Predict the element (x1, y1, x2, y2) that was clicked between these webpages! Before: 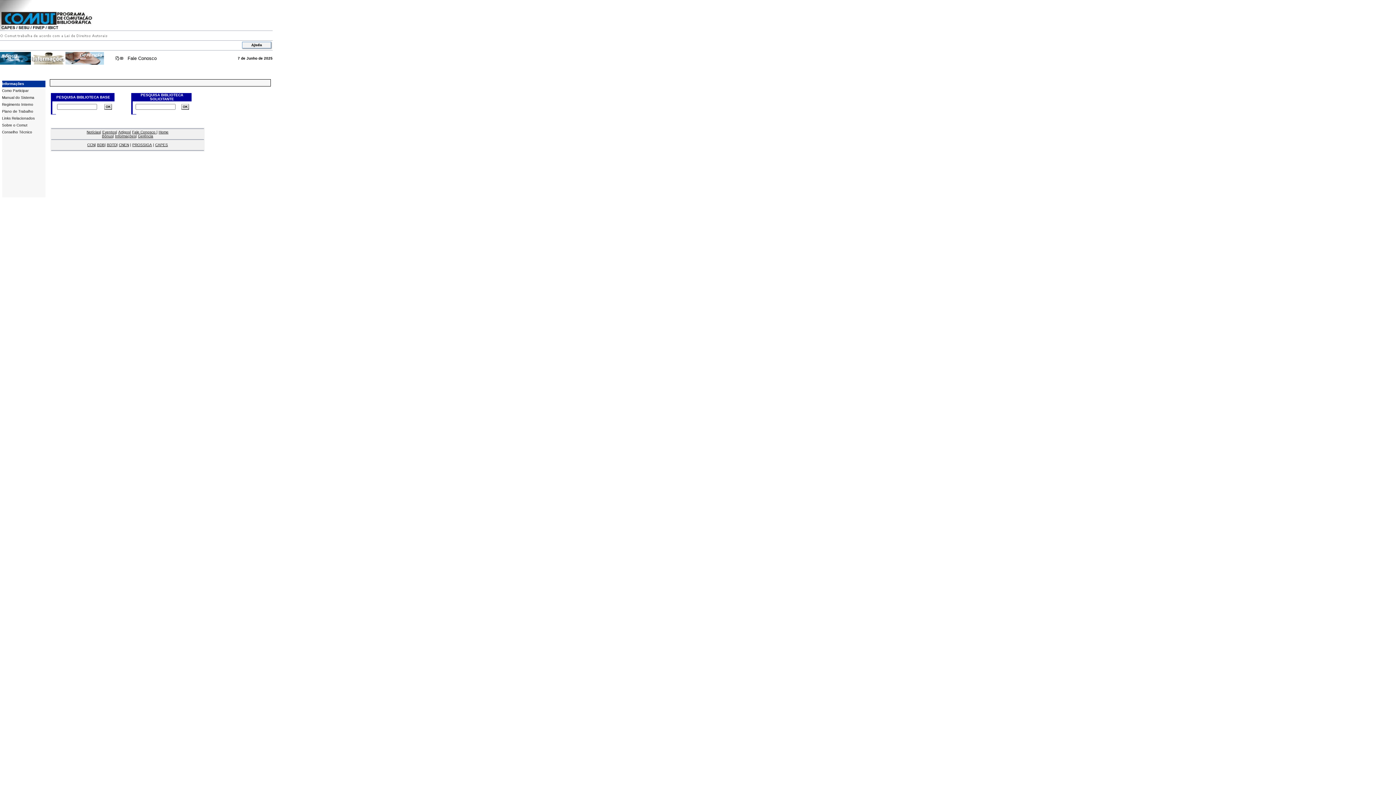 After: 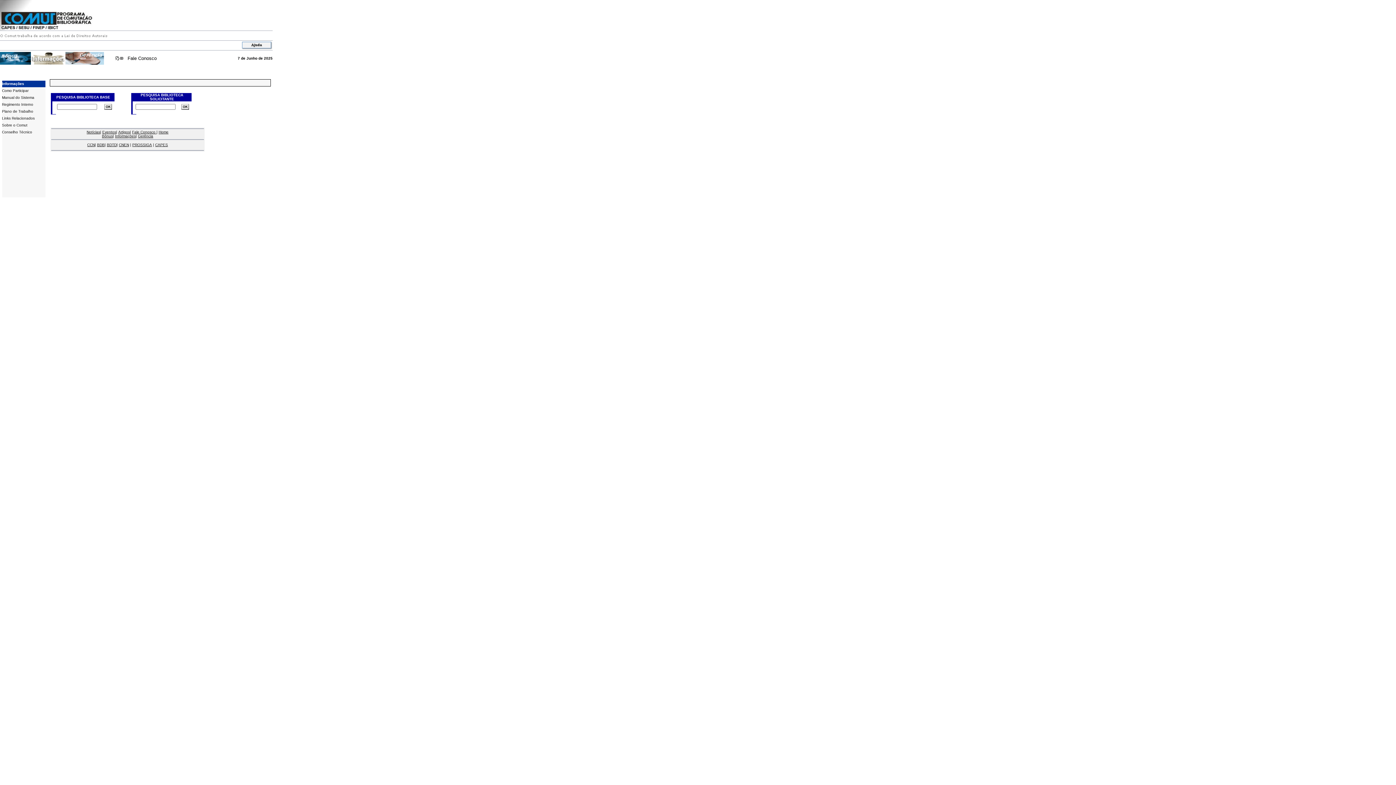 Action: label: Fale Conosco bbox: (127, 55, 156, 61)